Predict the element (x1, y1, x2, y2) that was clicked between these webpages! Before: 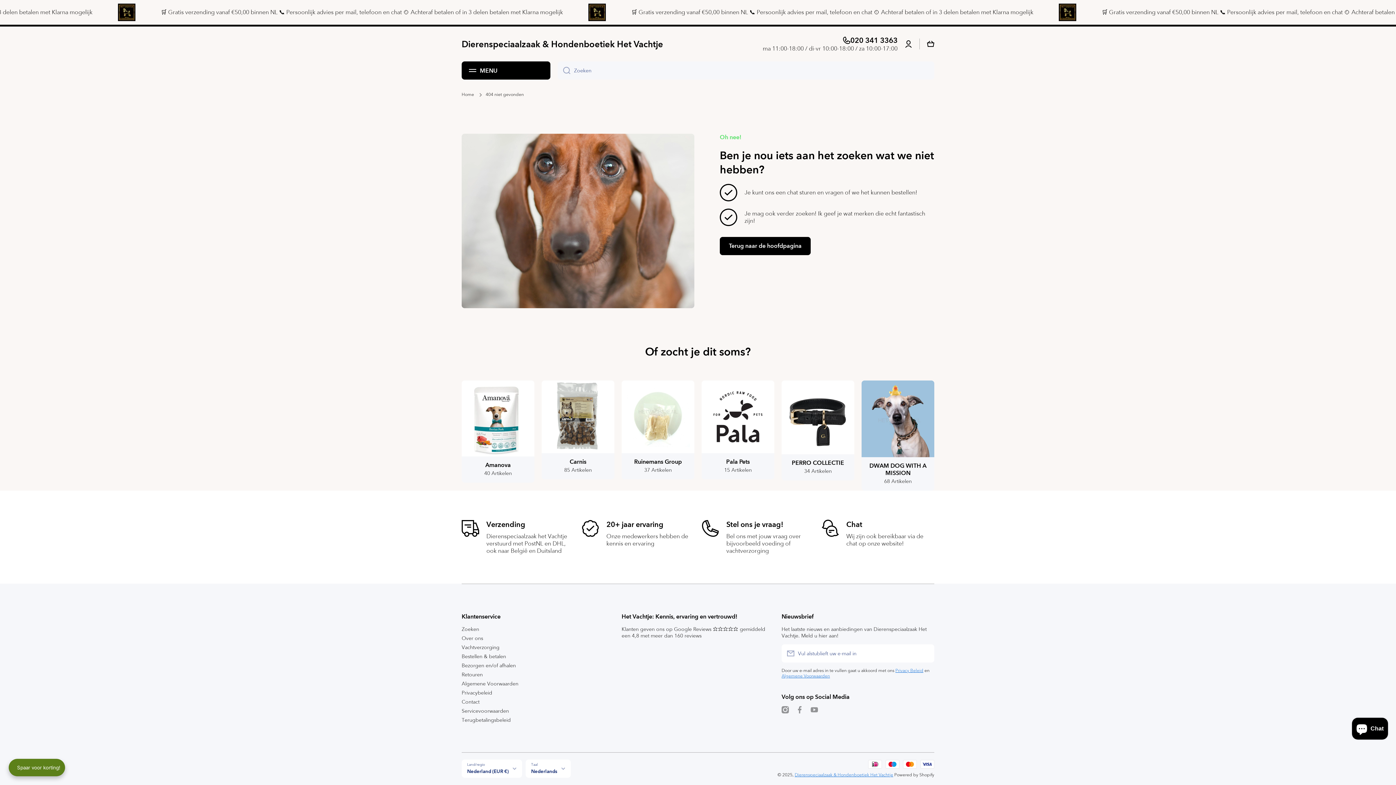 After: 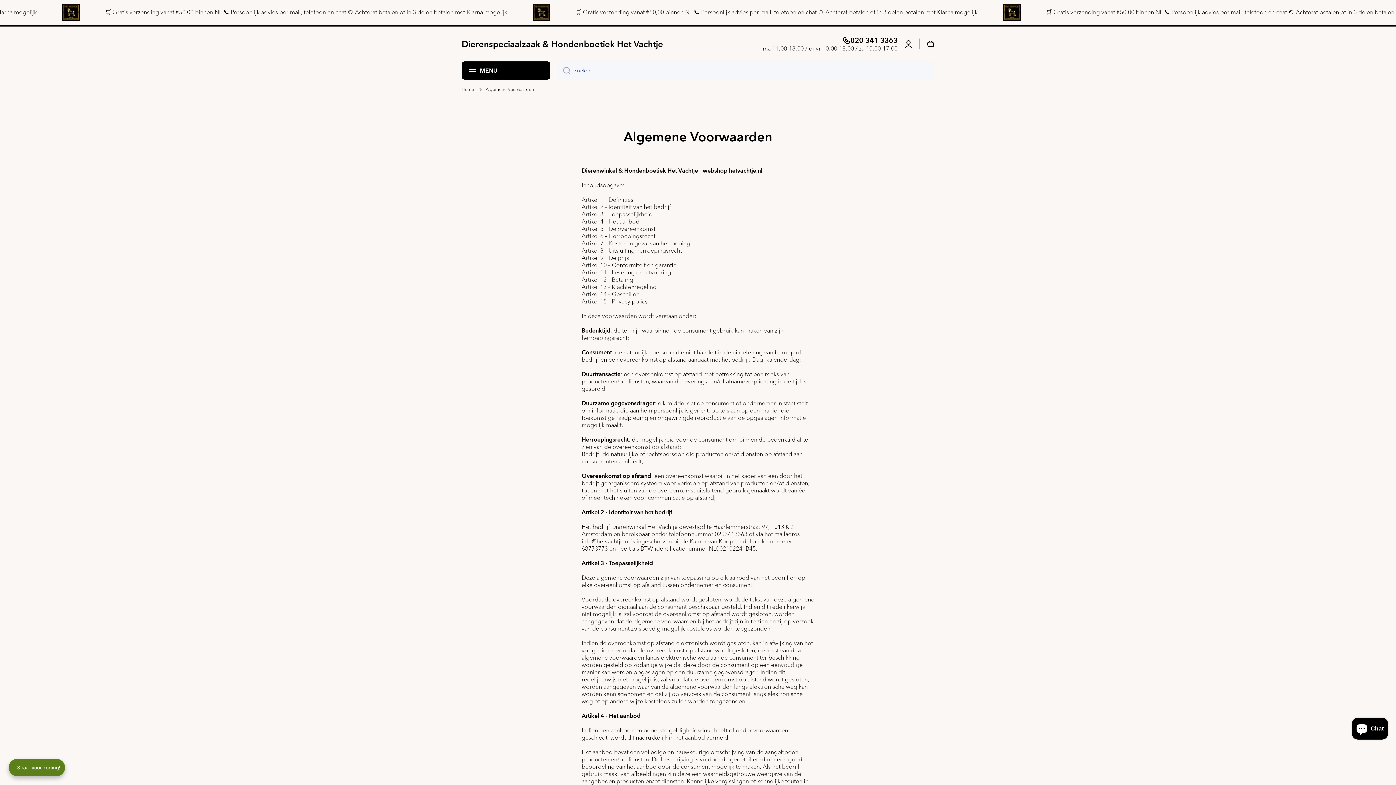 Action: label: Algemene Voorwaarden bbox: (781, 673, 830, 679)